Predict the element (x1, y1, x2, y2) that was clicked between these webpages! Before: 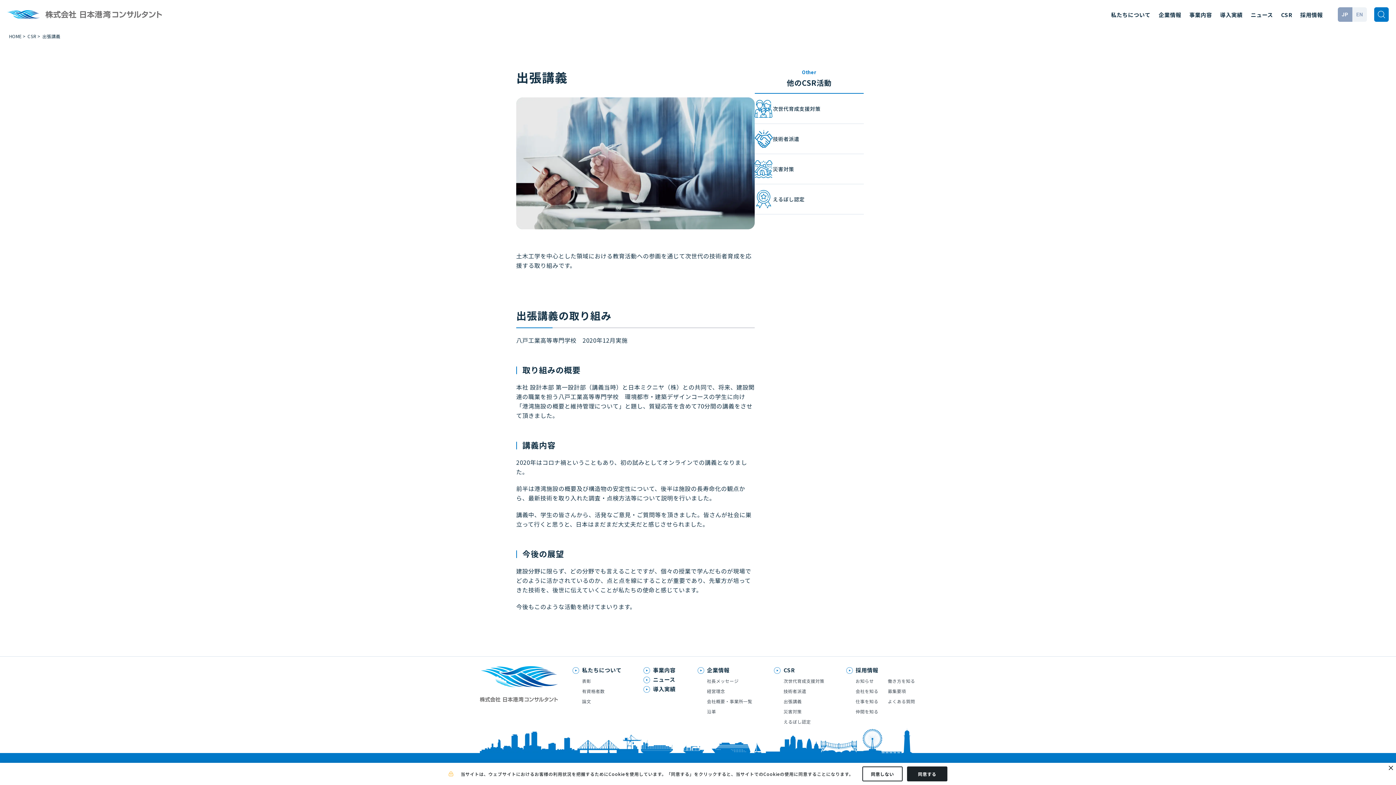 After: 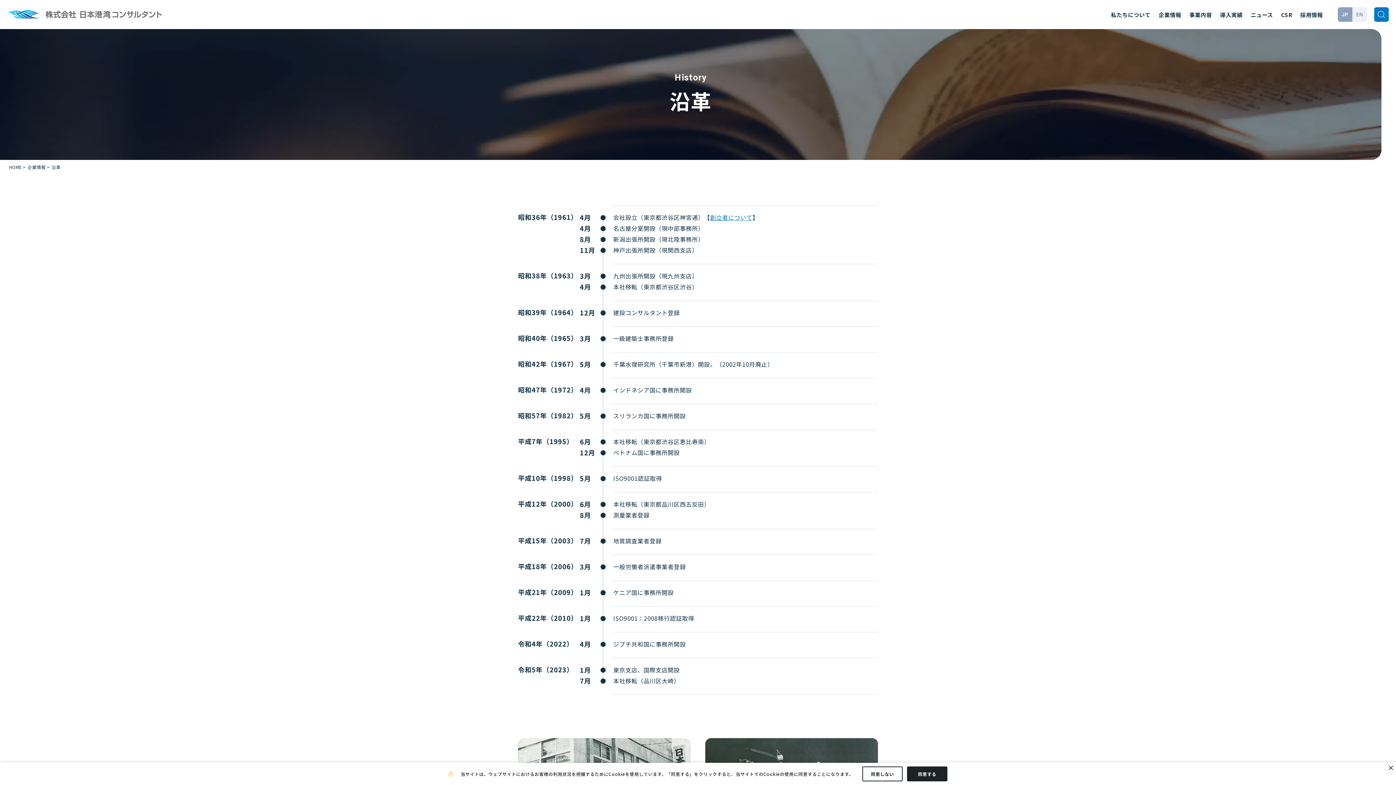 Action: label: 沿革 bbox: (707, 706, 752, 716)